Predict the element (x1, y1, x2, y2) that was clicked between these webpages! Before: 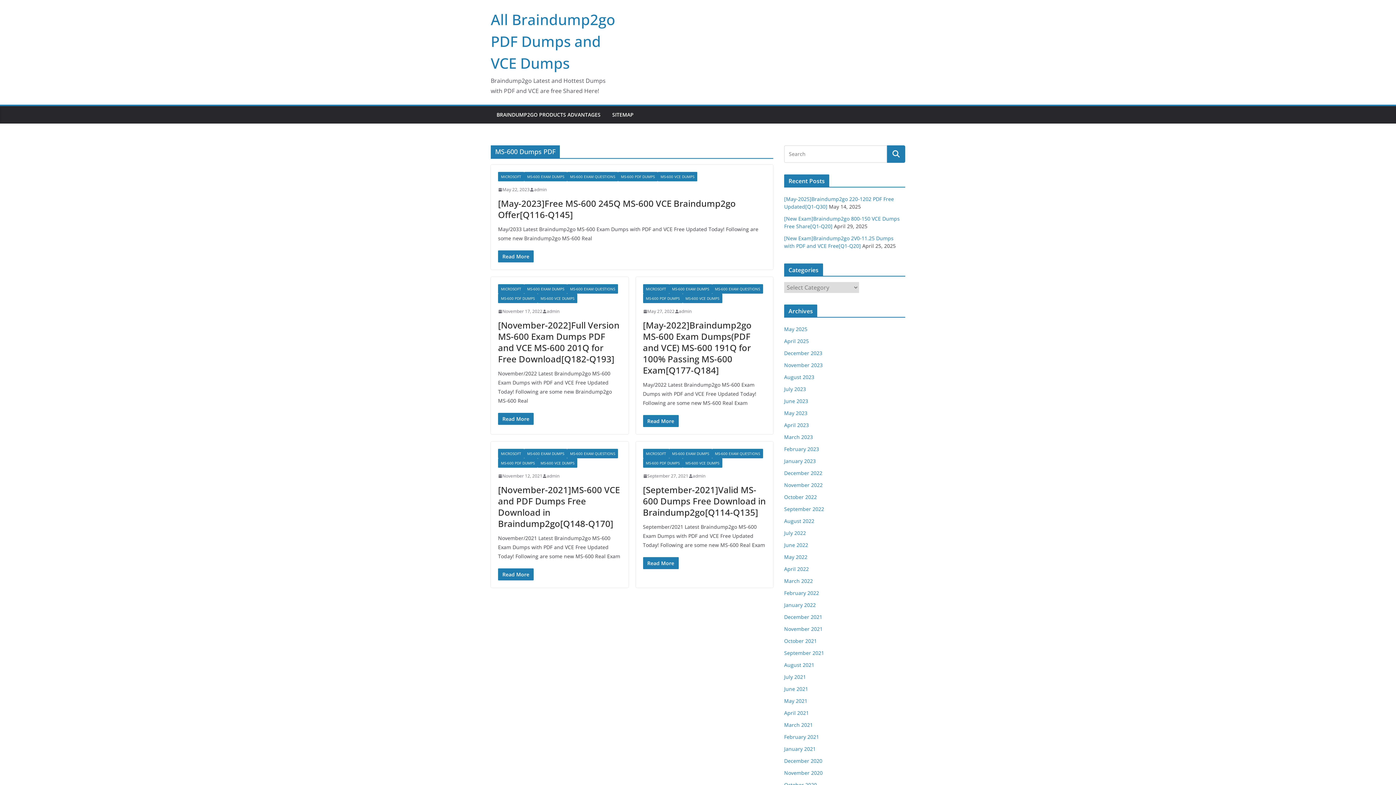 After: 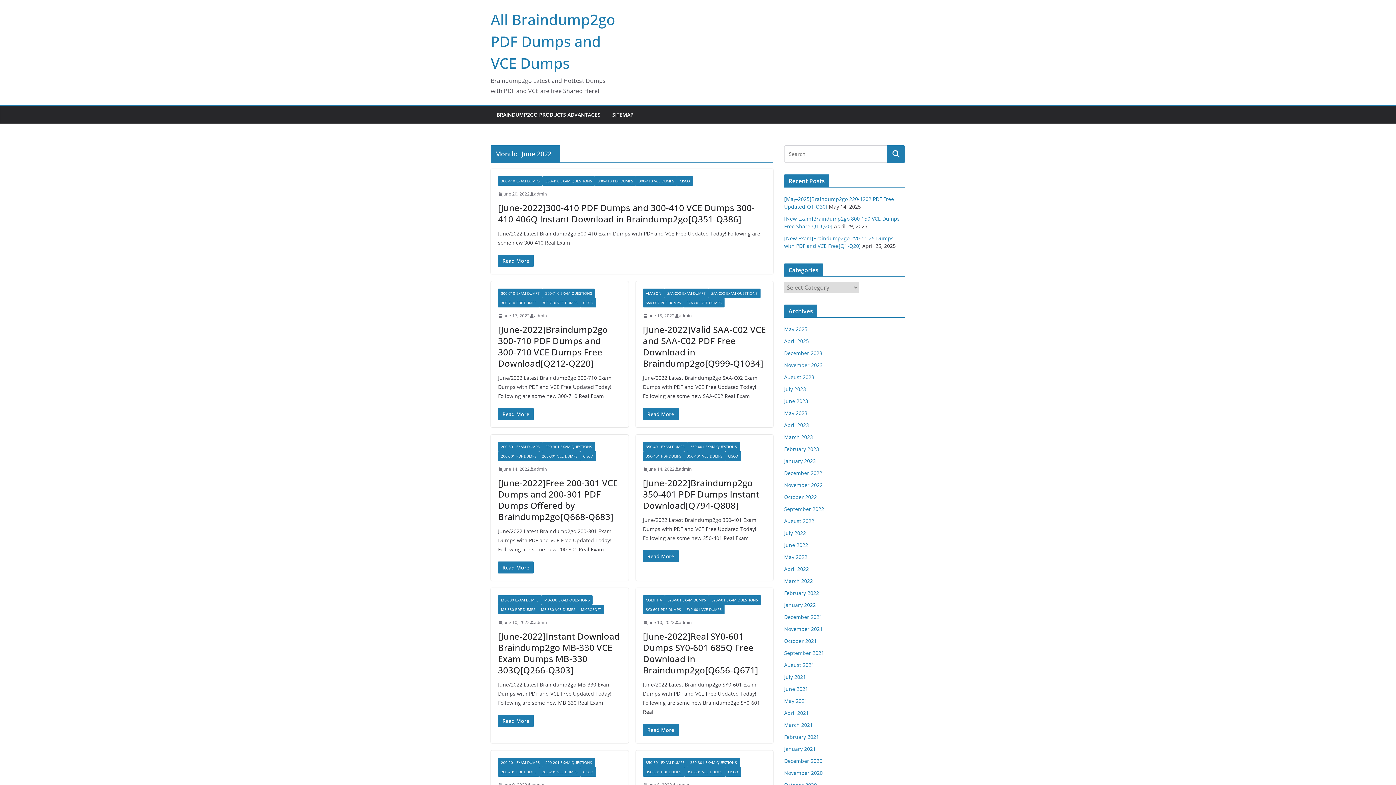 Action: label: June 2022 bbox: (784, 541, 808, 548)